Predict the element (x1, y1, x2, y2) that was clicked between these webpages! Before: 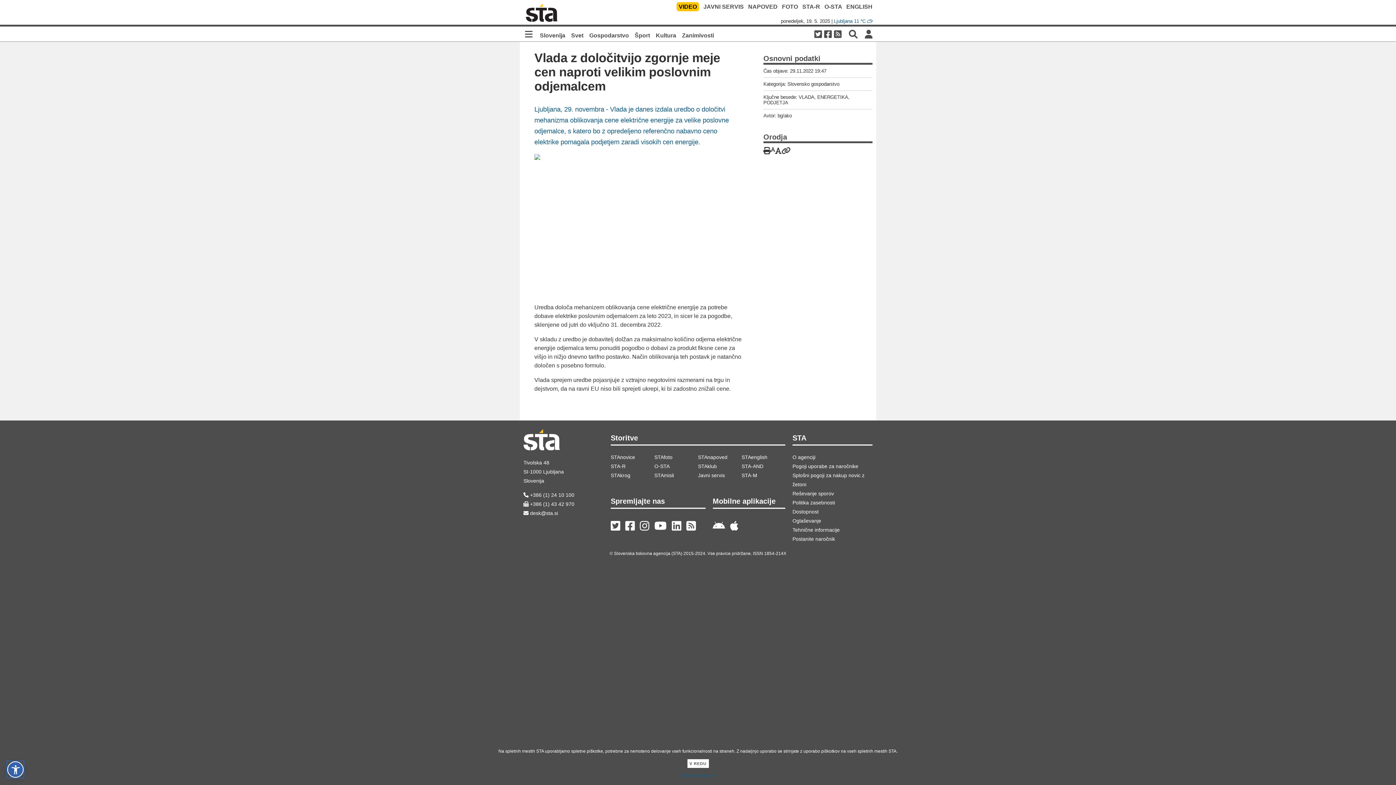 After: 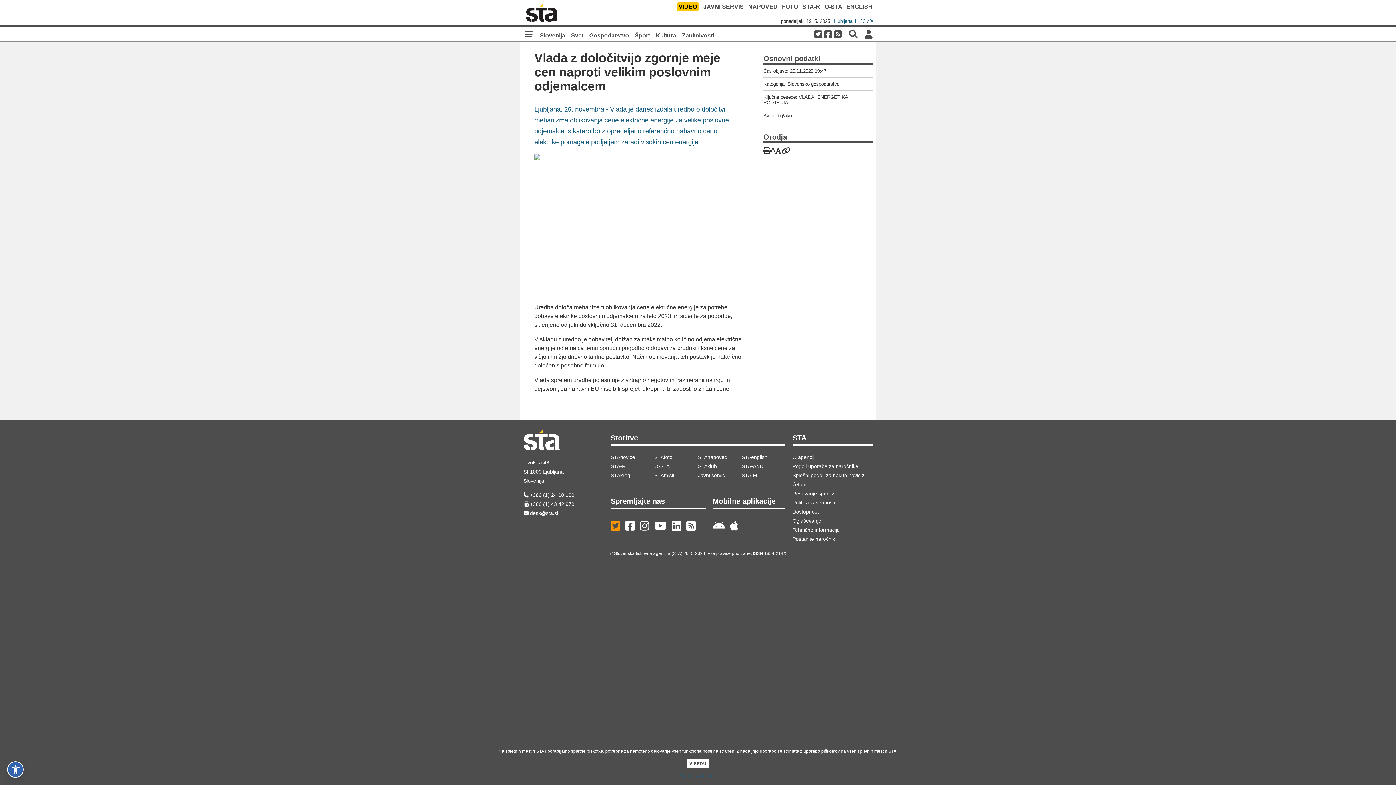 Action: bbox: (610, 520, 620, 531) label: 